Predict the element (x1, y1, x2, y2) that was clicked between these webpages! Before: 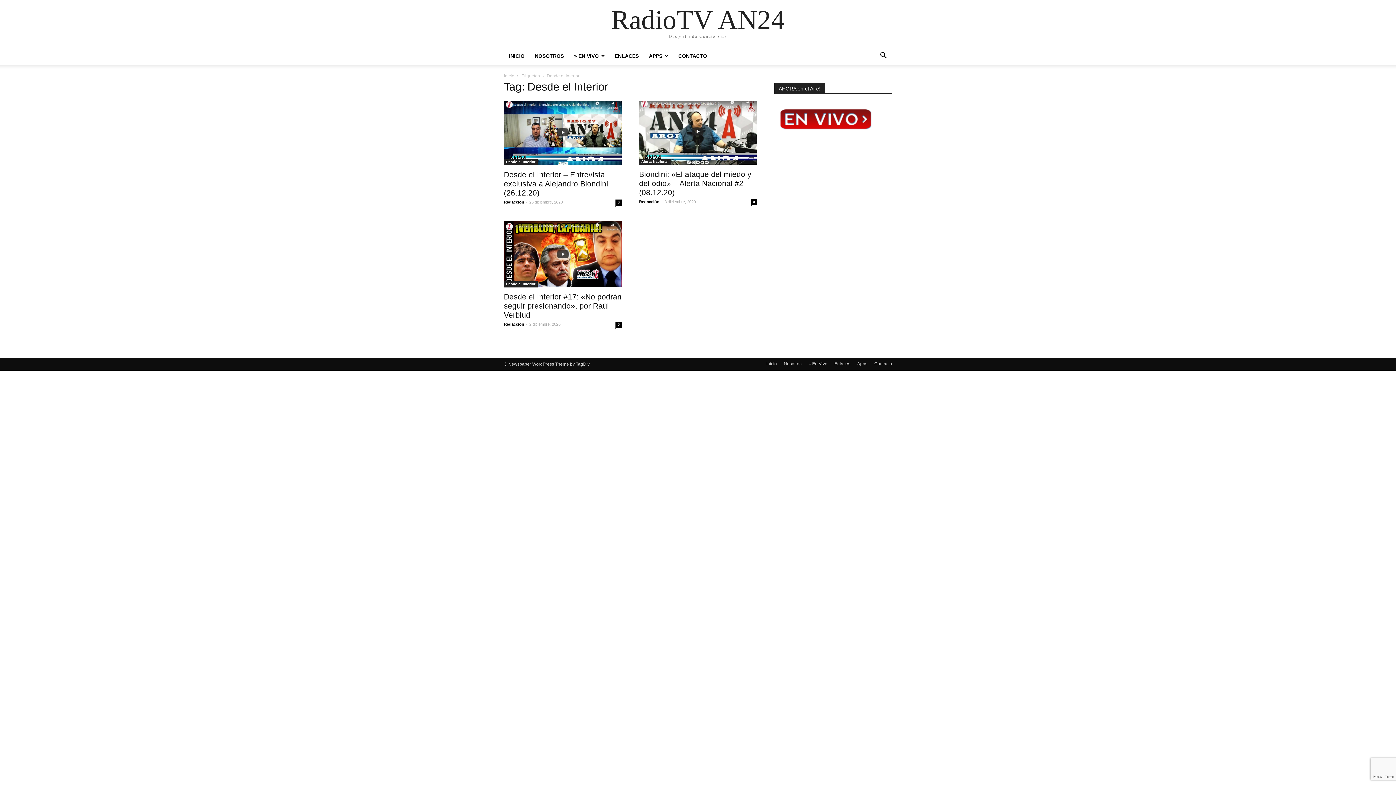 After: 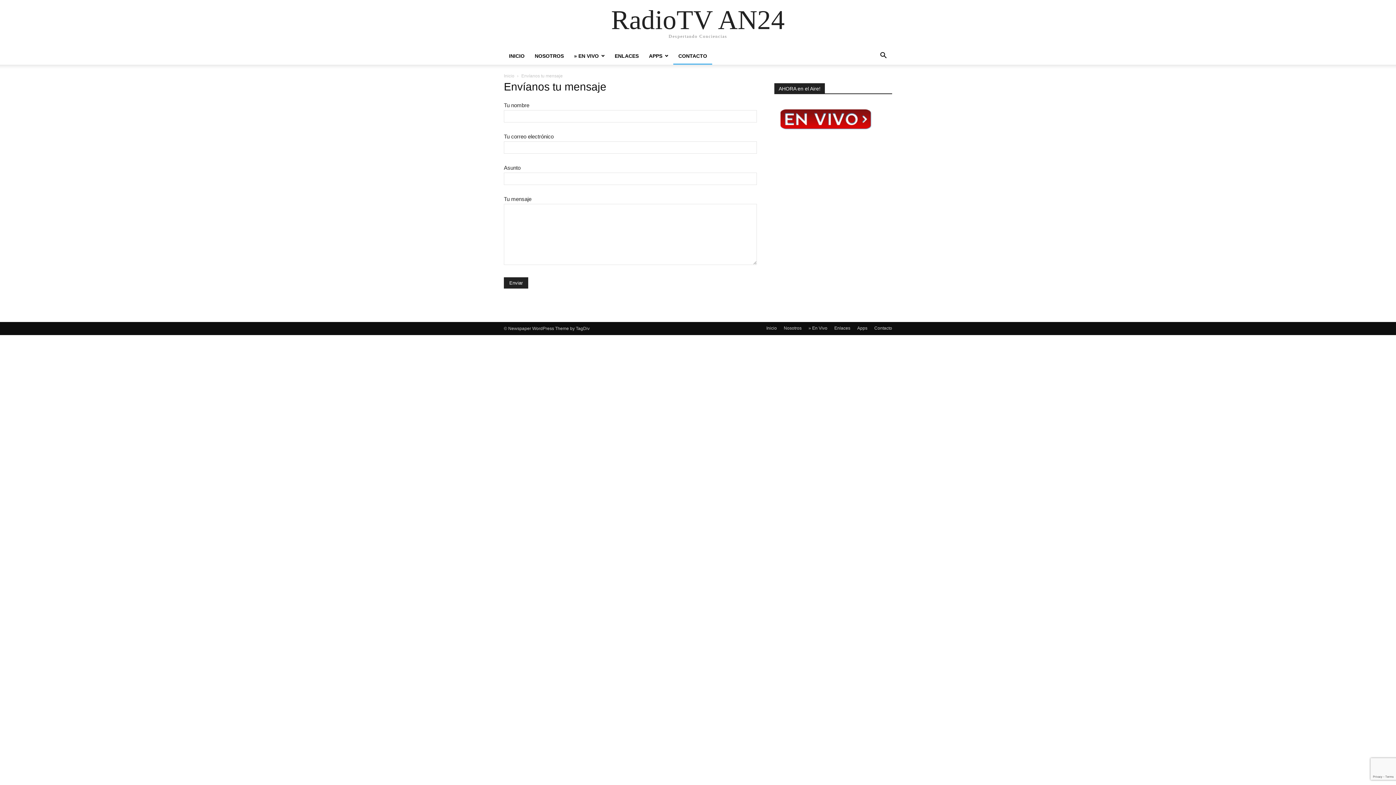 Action: bbox: (874, 360, 892, 367) label: Contacto